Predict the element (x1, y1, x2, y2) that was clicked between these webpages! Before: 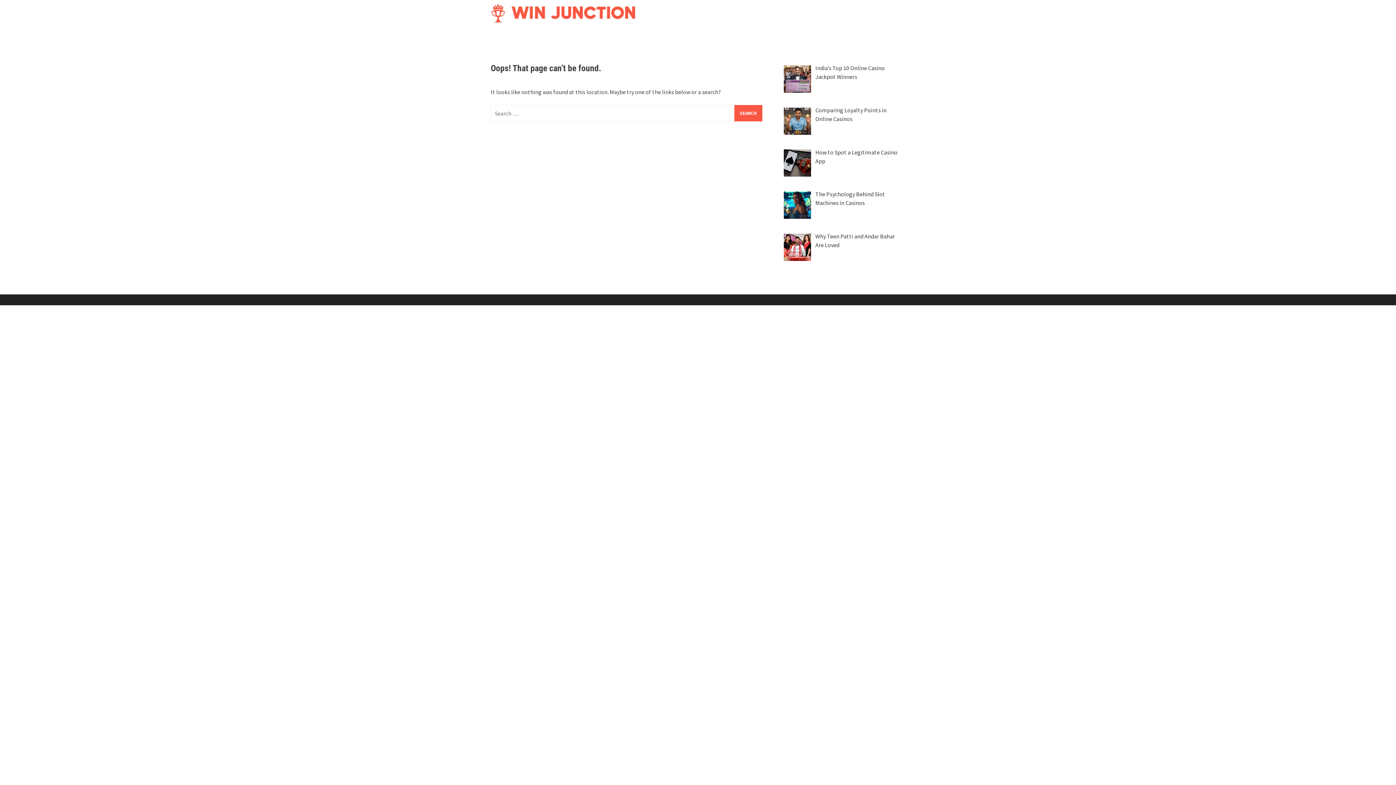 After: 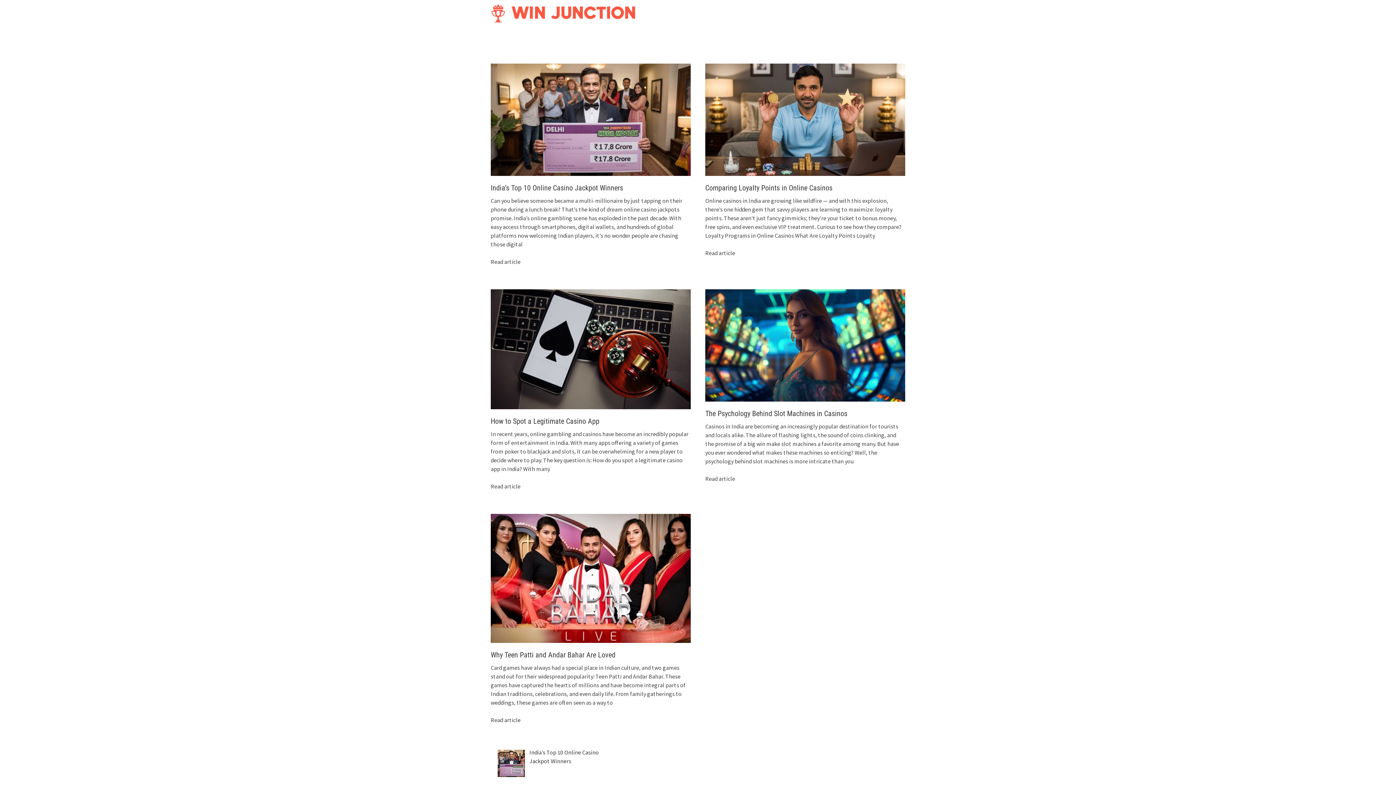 Action: bbox: (490, 8, 636, 16)